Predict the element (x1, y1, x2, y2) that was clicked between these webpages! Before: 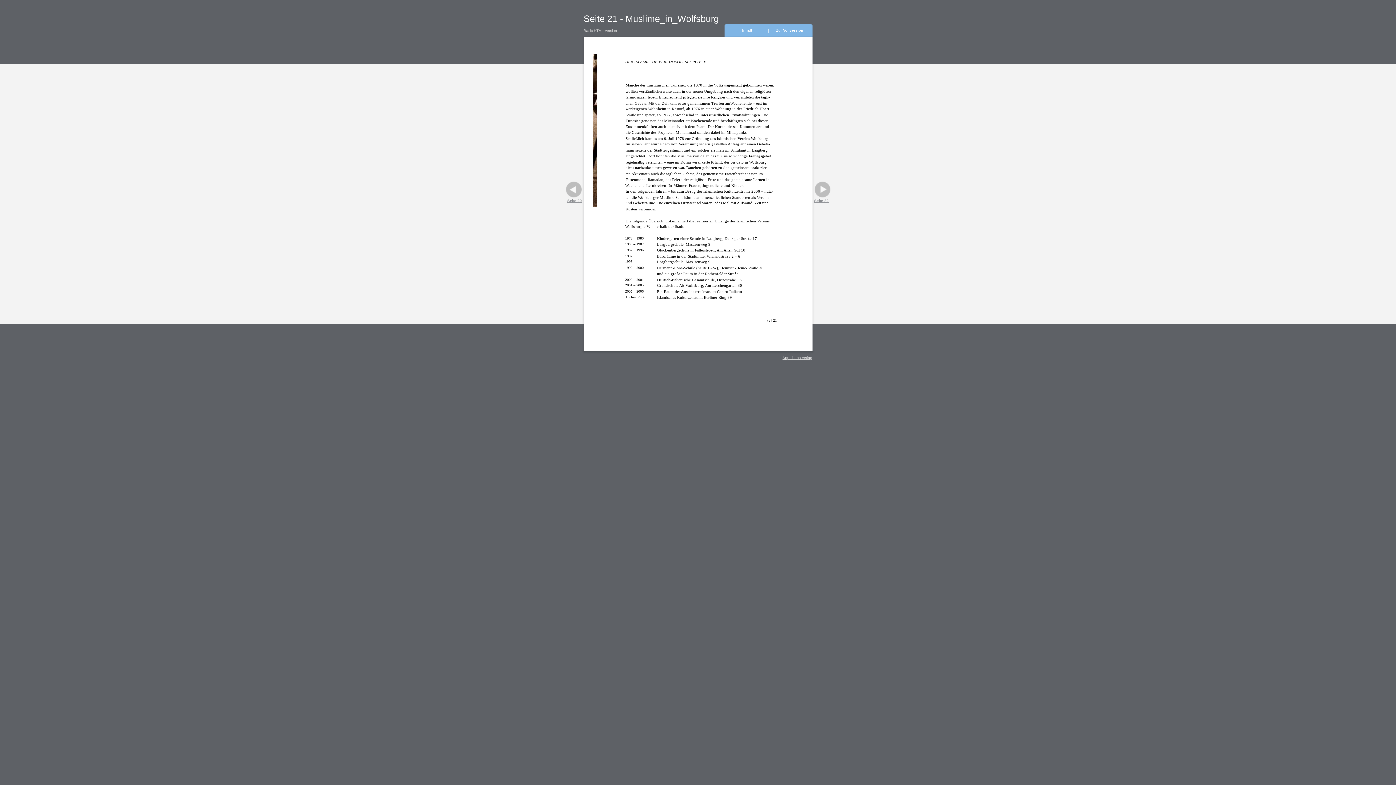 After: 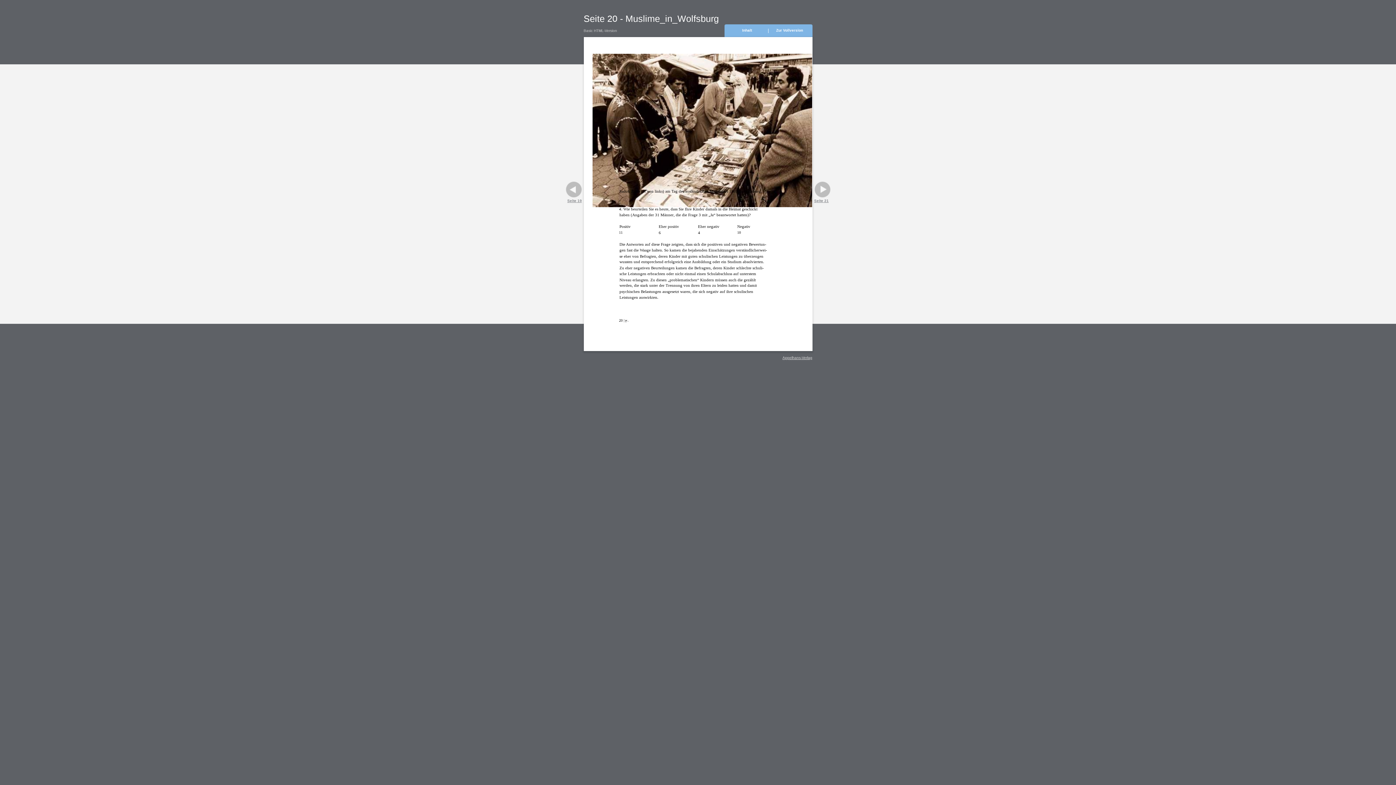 Action: bbox: (565, 193, 582, 204) label: Seite 20